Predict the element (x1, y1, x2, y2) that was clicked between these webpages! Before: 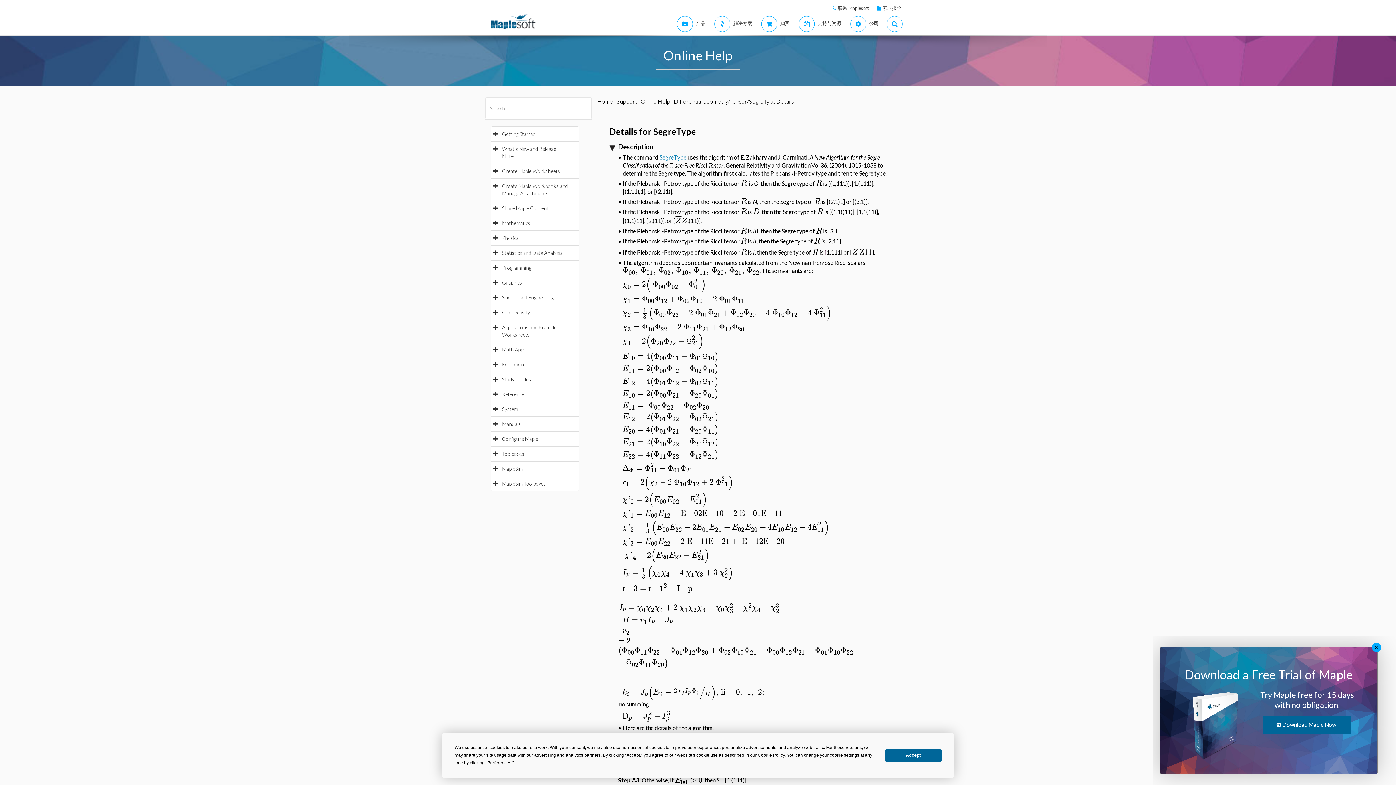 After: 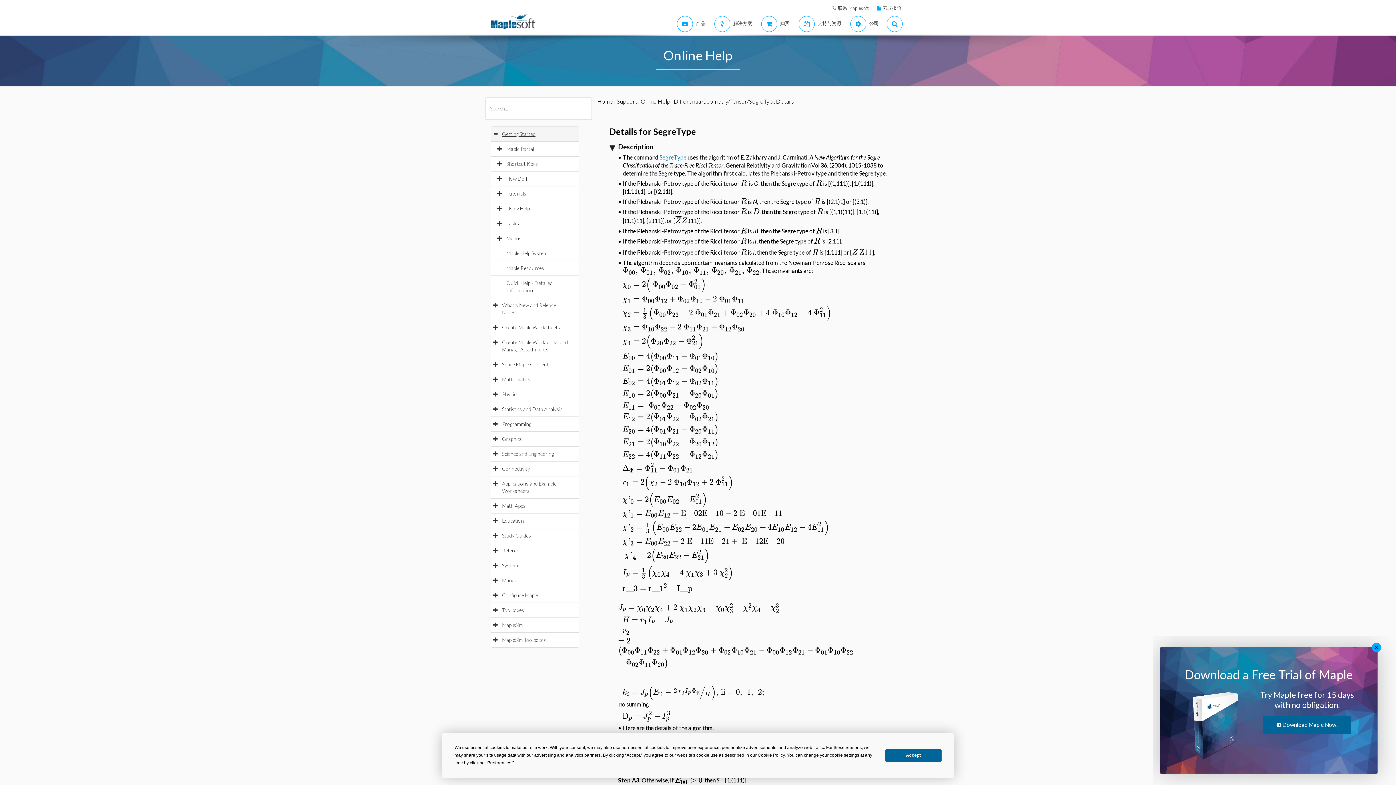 Action: label: Getting Started bbox: (502, 130, 542, 137)